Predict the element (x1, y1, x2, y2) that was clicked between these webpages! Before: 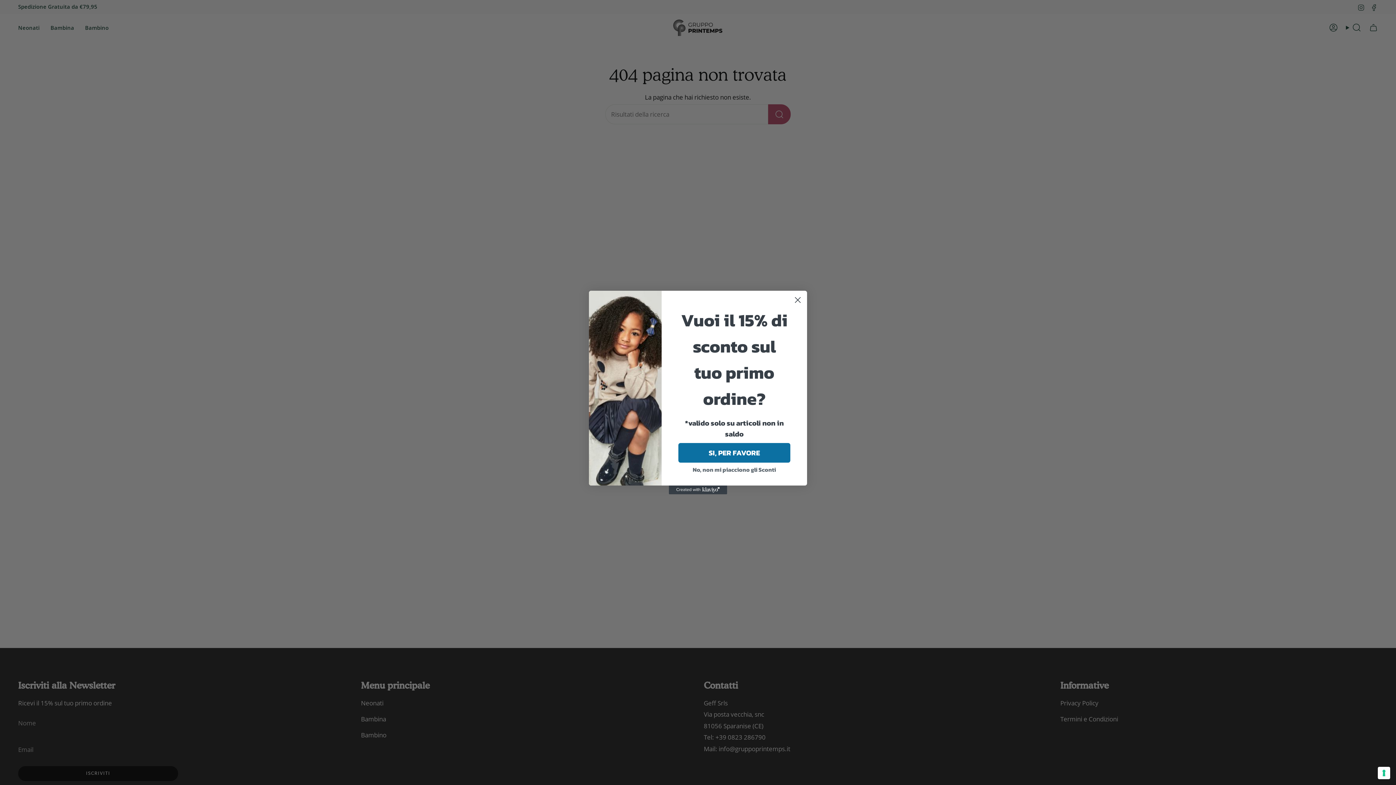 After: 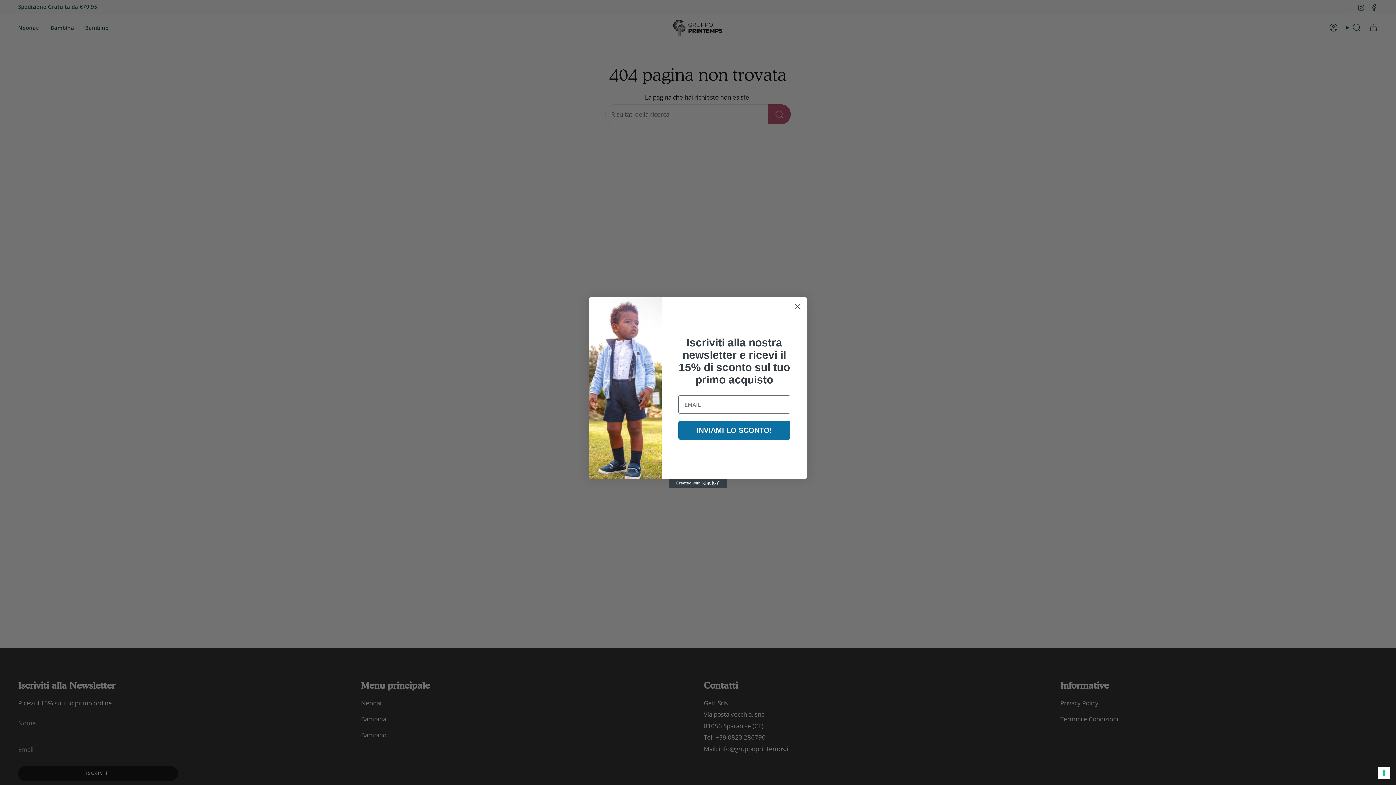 Action: bbox: (678, 452, 790, 472) label: SI, PER FAVORE